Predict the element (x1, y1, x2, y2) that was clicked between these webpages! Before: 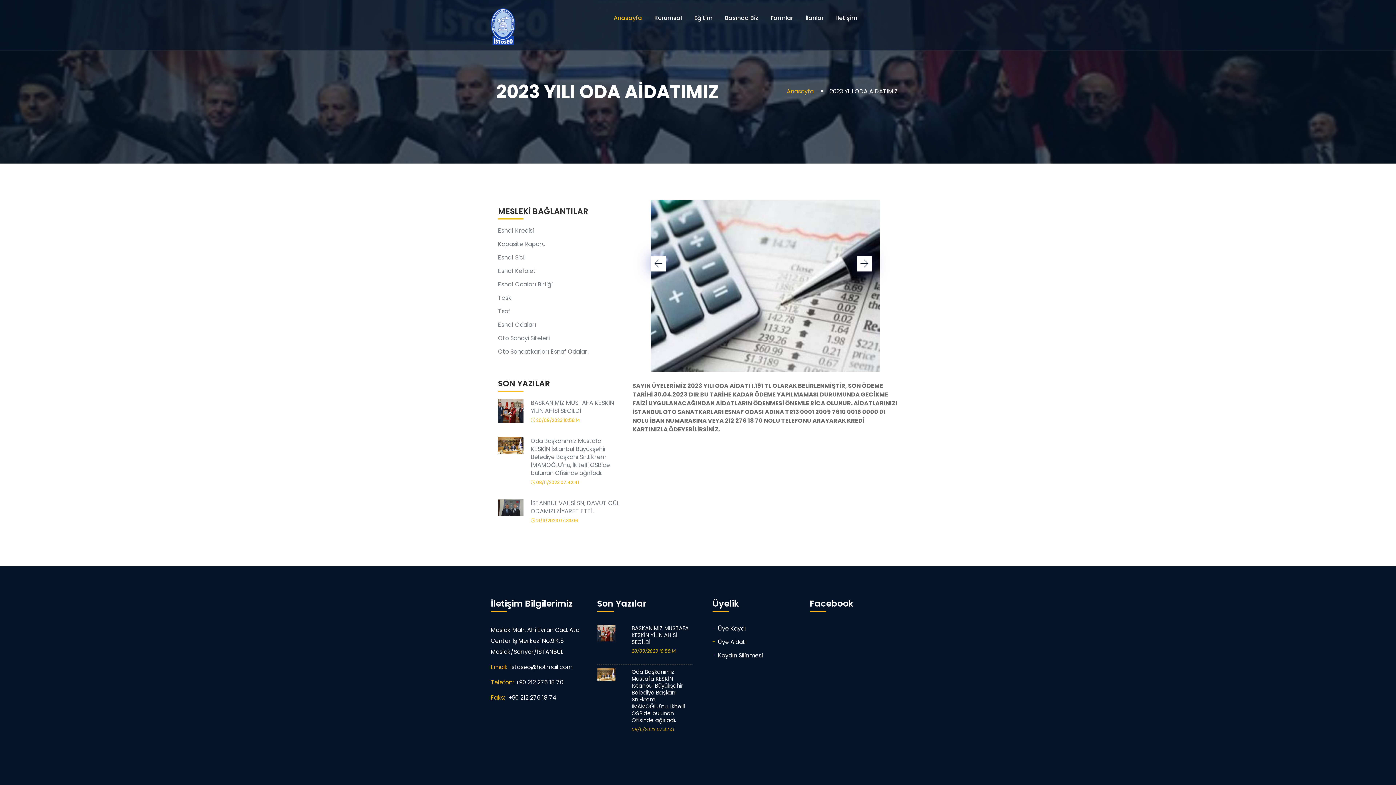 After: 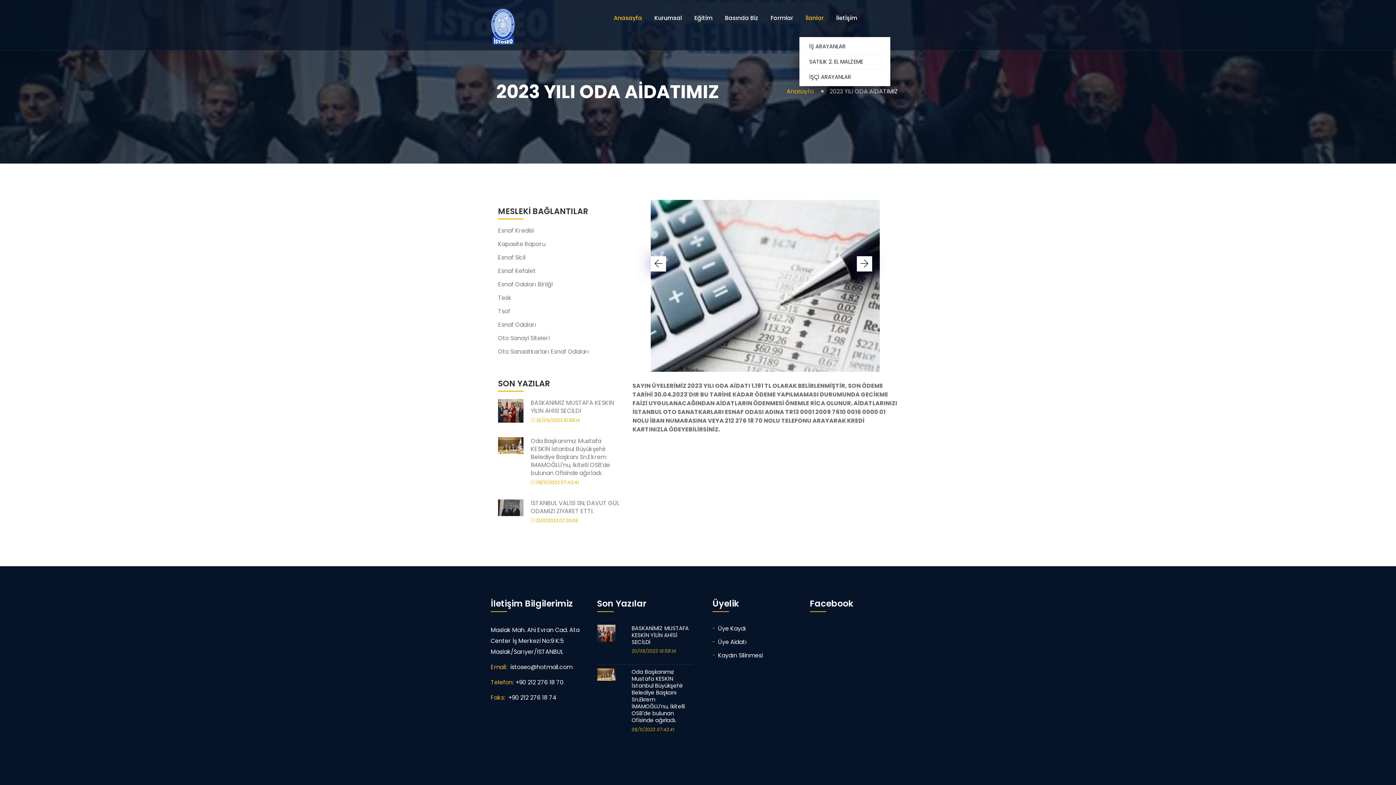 Action: bbox: (799, 0, 830, 37) label: İlanlar